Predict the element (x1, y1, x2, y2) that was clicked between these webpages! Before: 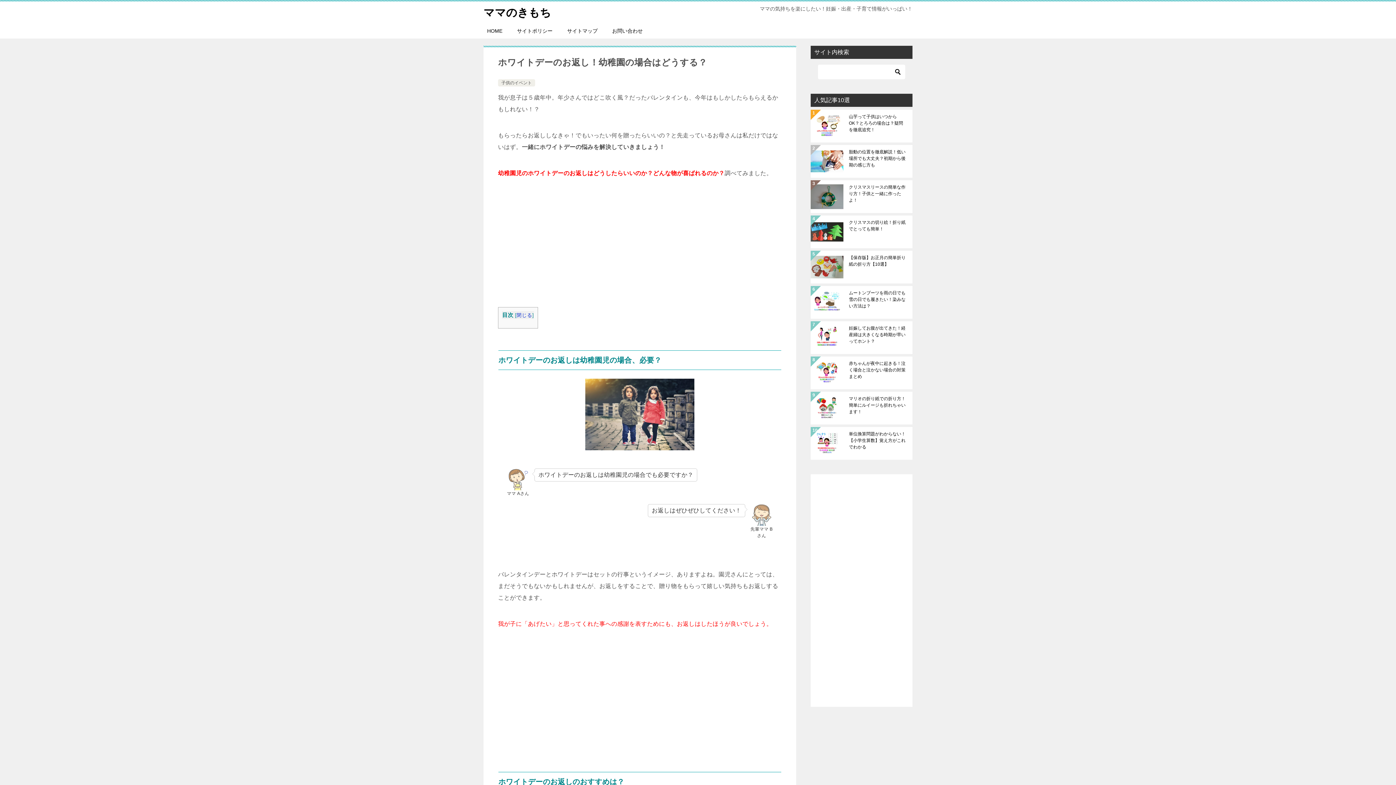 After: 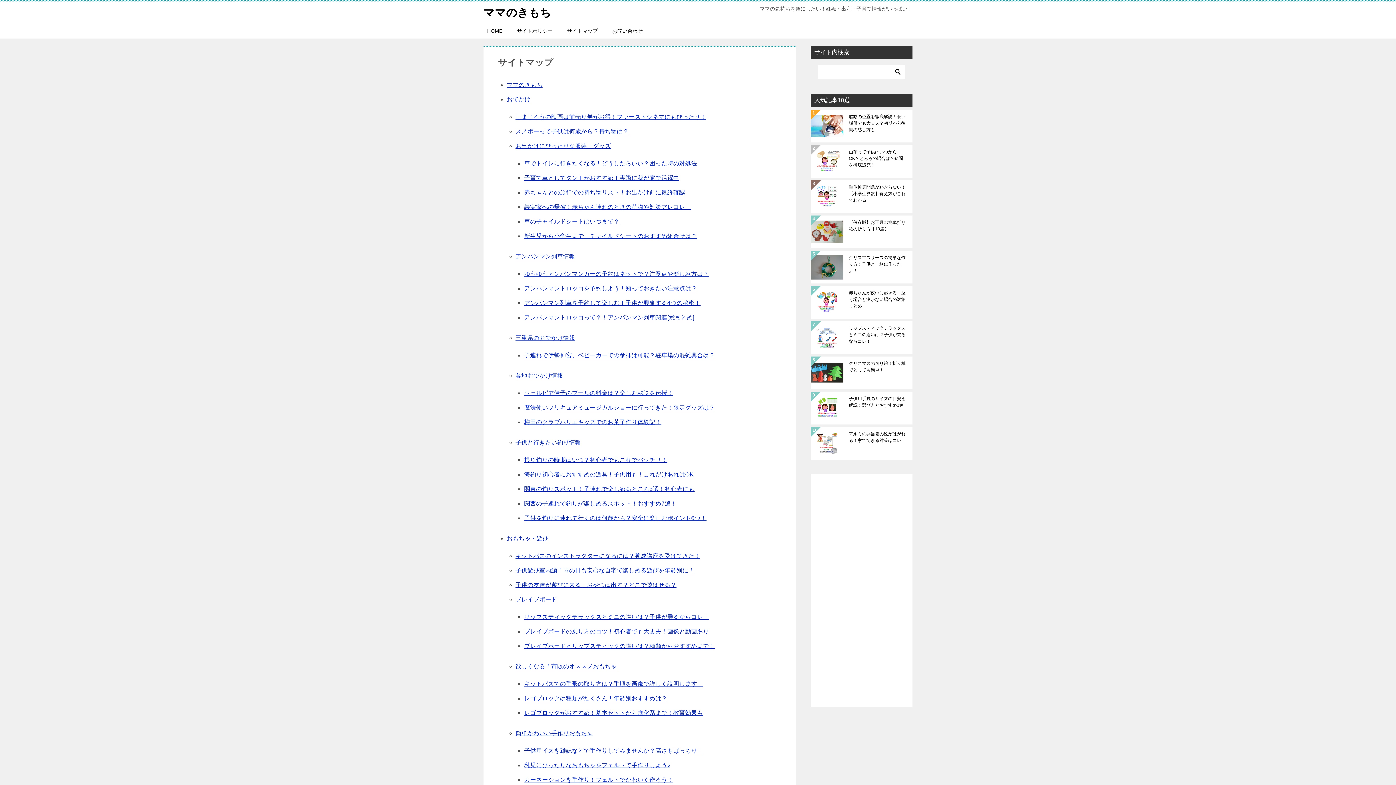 Action: label: サイトマップ bbox: (560, 23, 605, 38)